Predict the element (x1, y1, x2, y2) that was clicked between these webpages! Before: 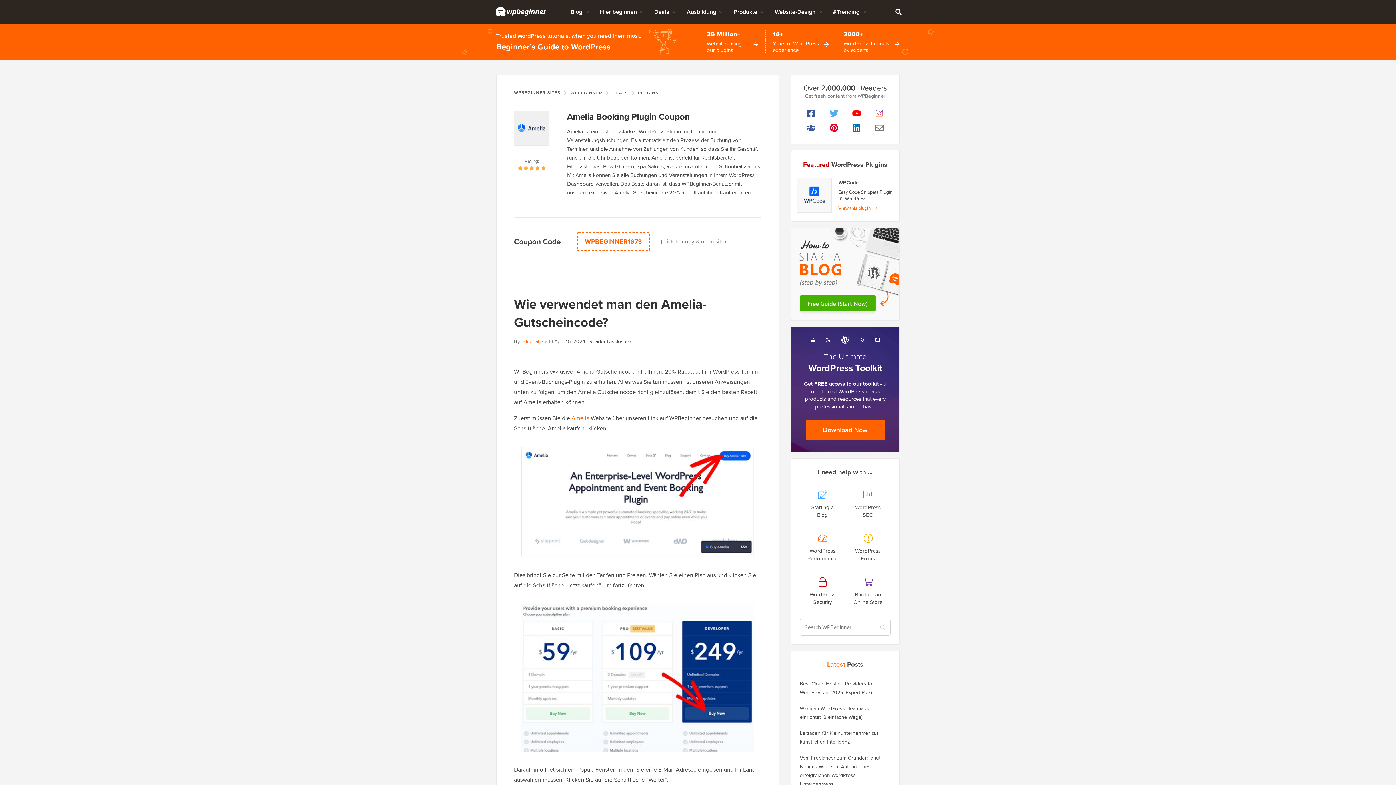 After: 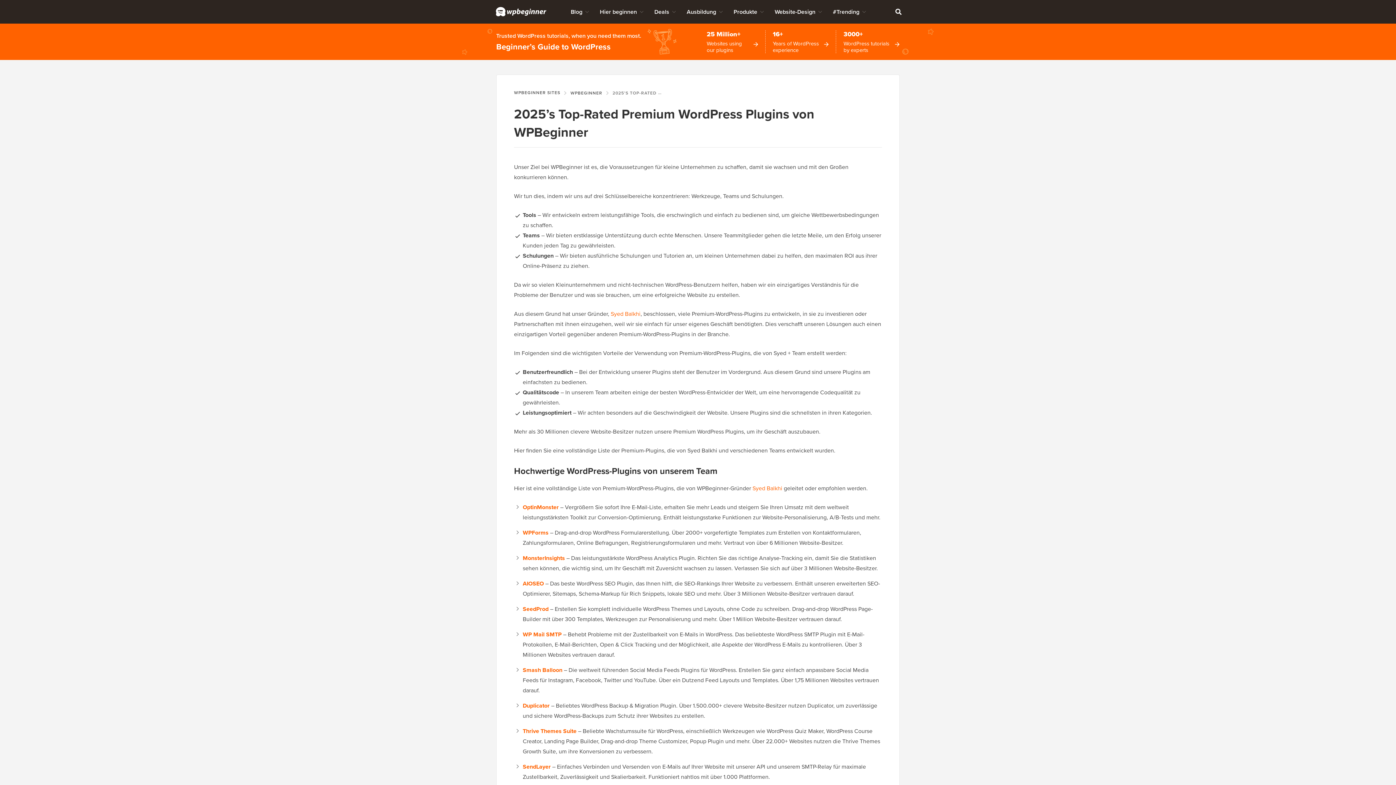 Action: label: Produkte bbox: (728, 0, 769, 23)